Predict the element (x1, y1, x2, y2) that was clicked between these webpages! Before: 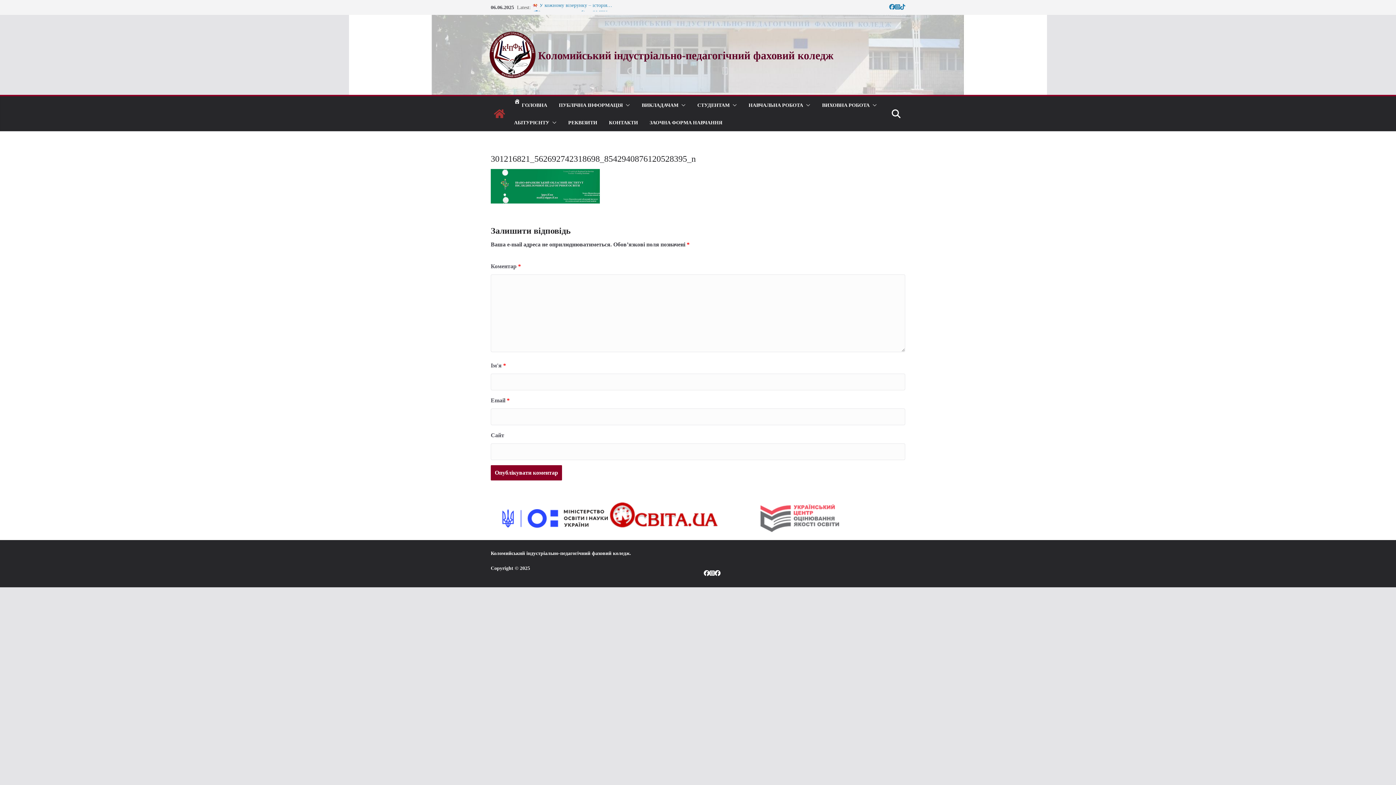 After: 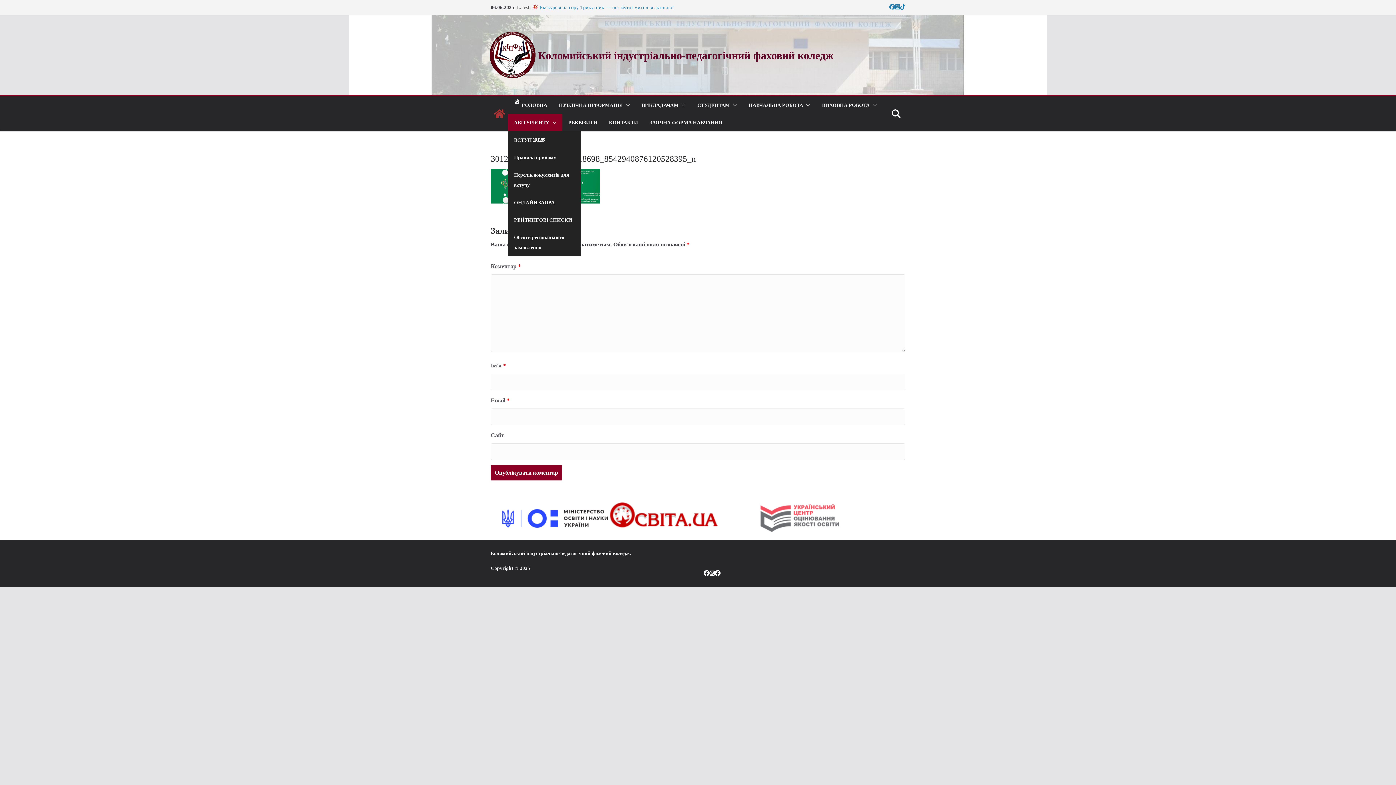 Action: label: АБІТУРІЄНТУ bbox: (514, 117, 549, 127)